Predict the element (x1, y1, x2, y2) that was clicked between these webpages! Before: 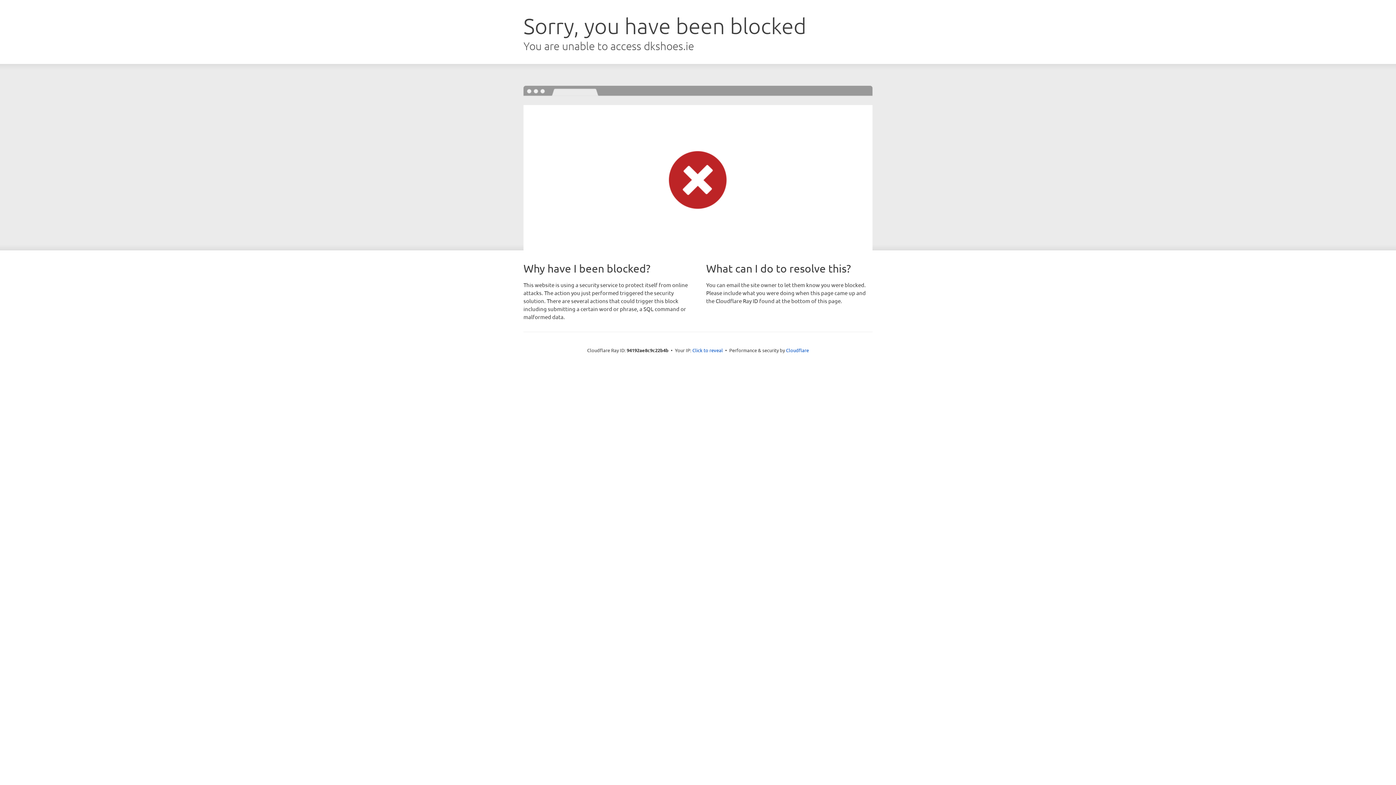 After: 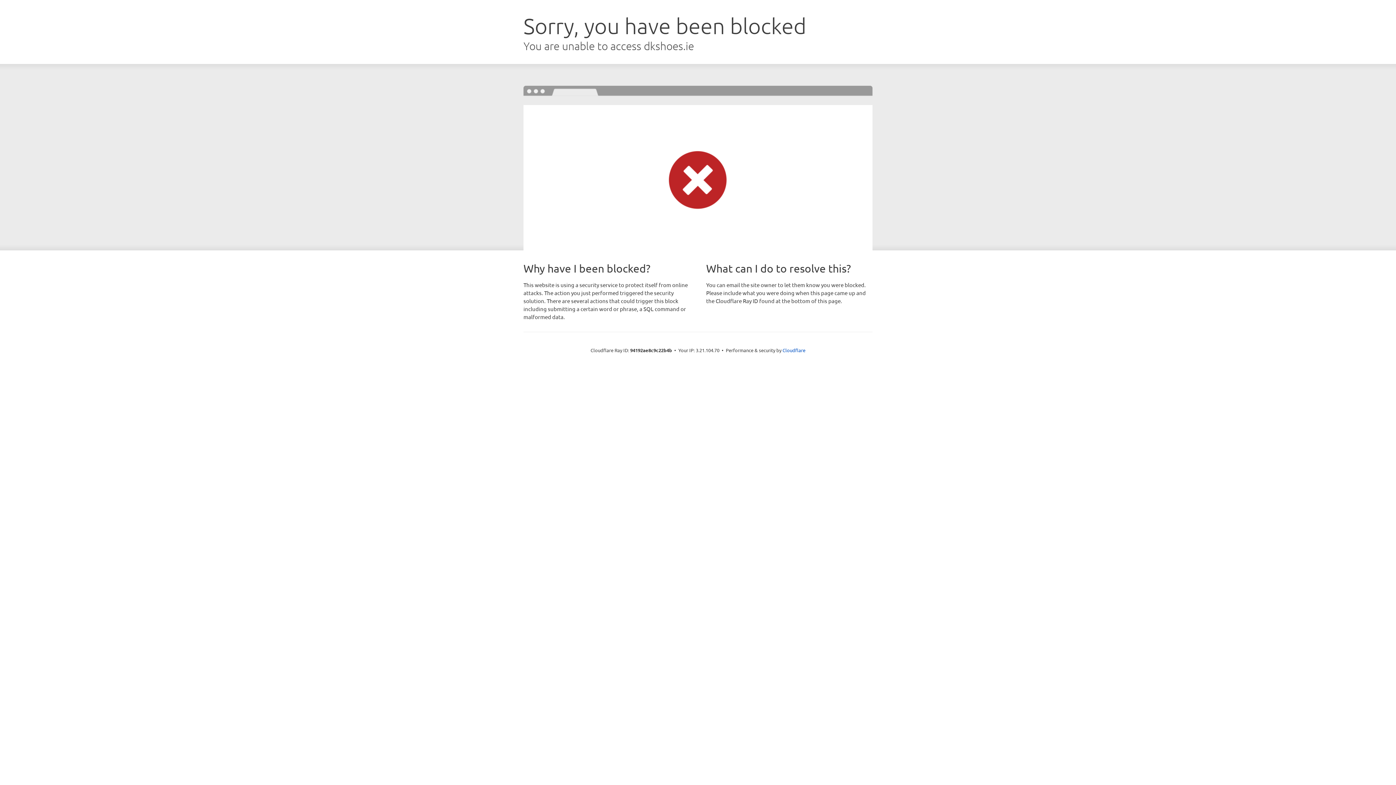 Action: label: Click to reveal bbox: (692, 346, 723, 353)